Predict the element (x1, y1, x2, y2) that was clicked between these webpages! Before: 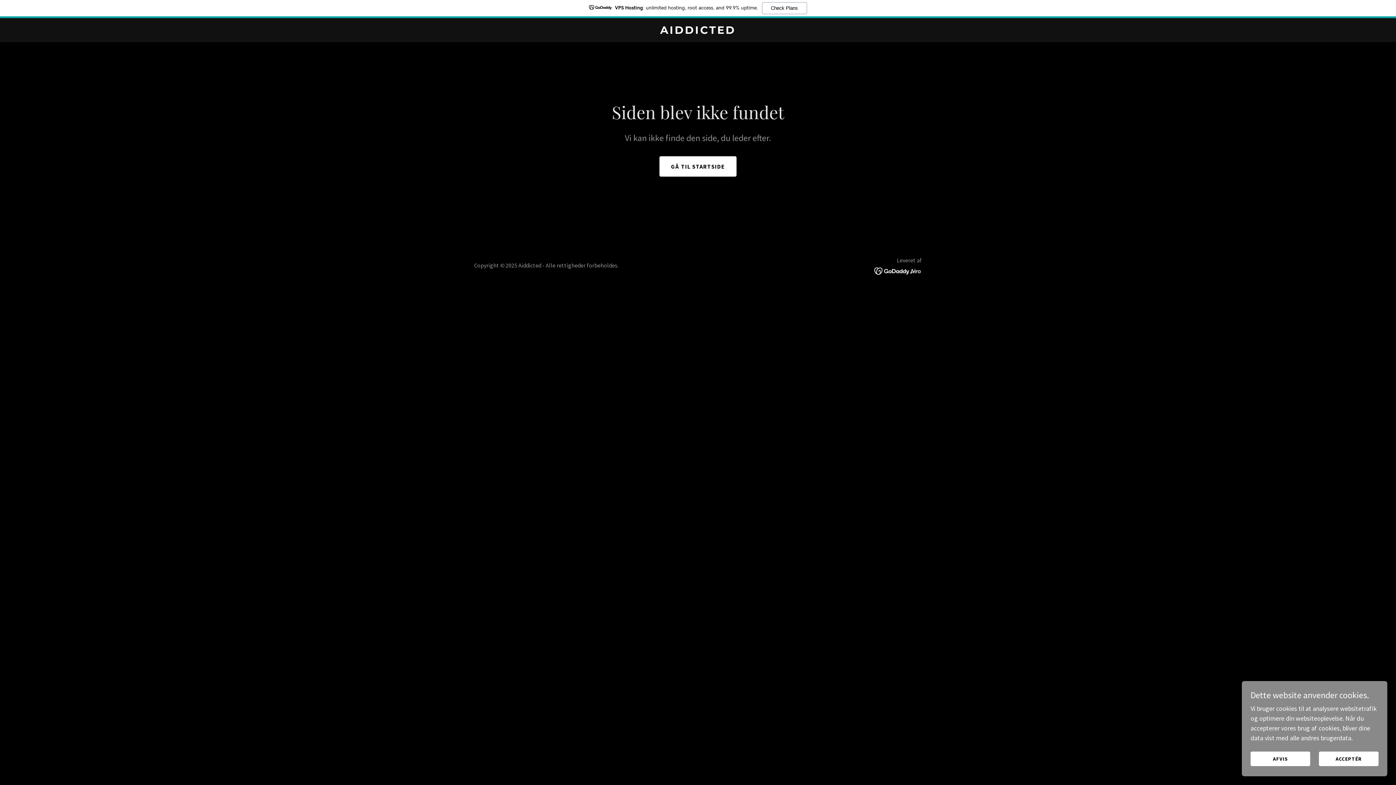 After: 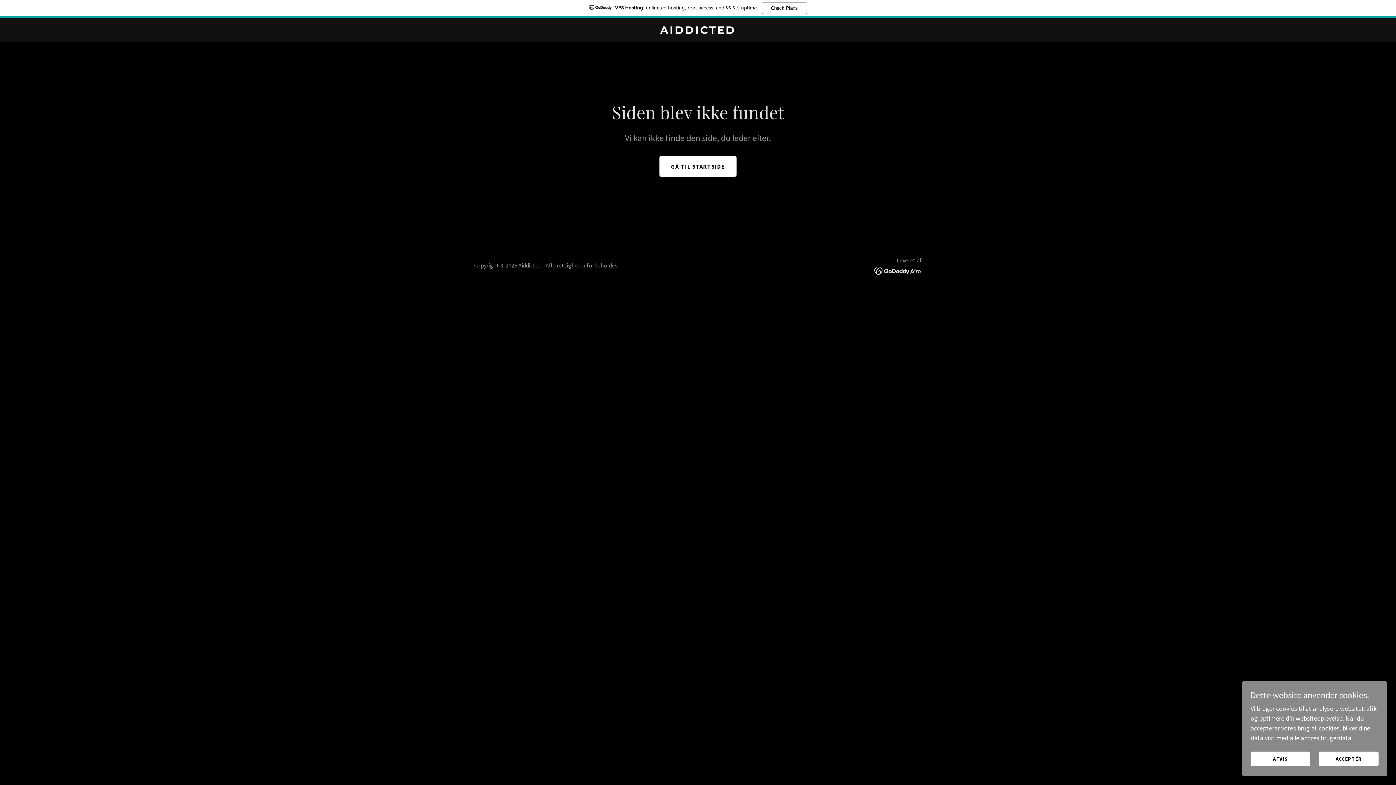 Action: bbox: (874, 266, 922, 274)